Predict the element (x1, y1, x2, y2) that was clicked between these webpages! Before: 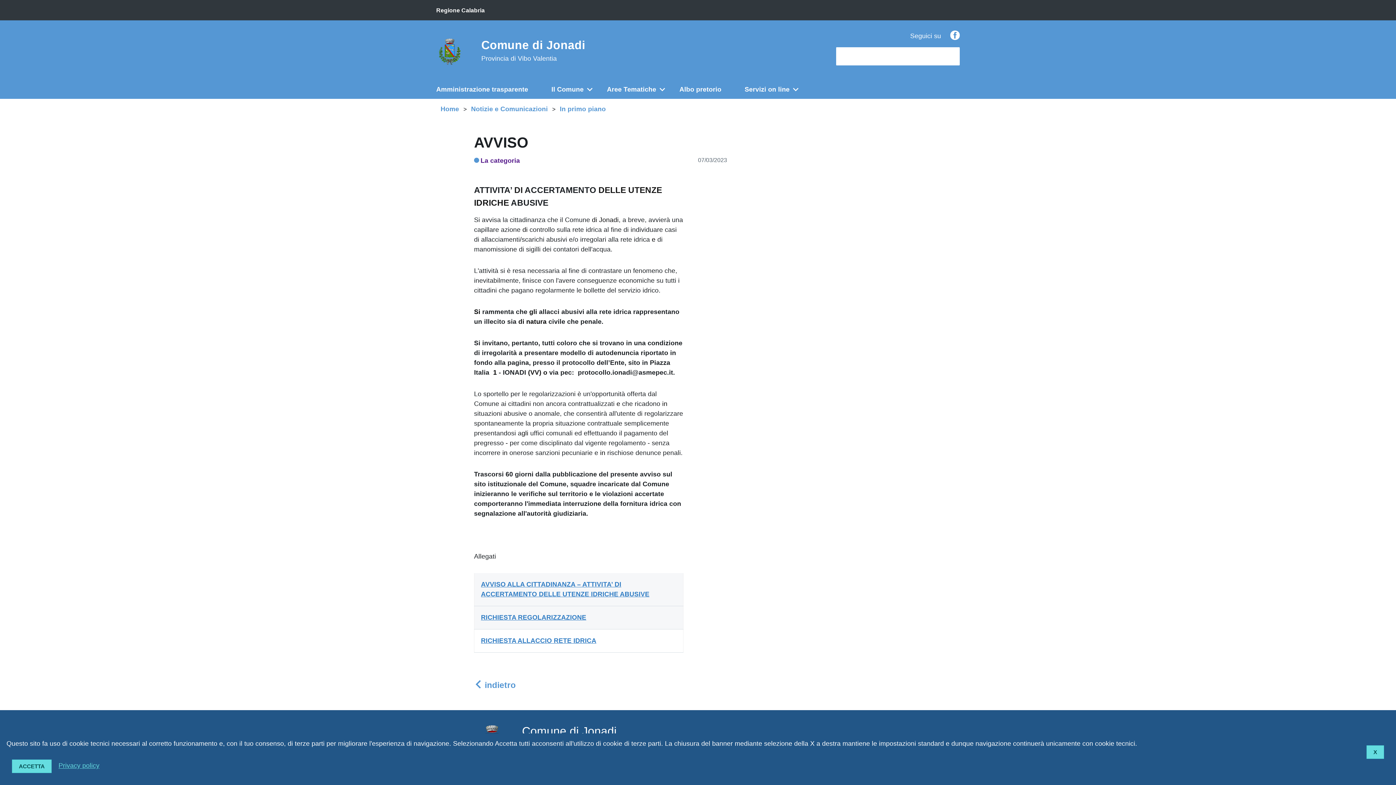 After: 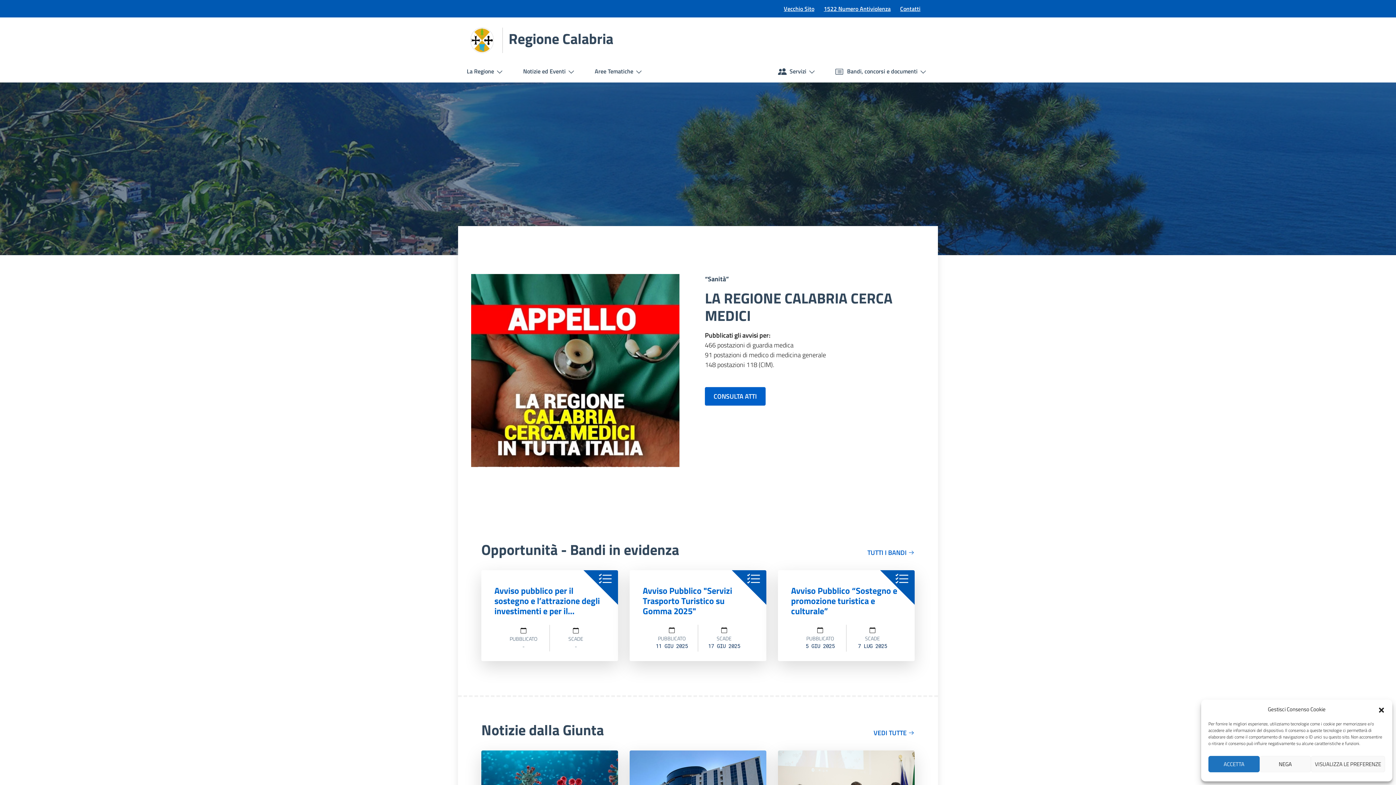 Action: label: Regione Calabria bbox: (436, 7, 484, 13)